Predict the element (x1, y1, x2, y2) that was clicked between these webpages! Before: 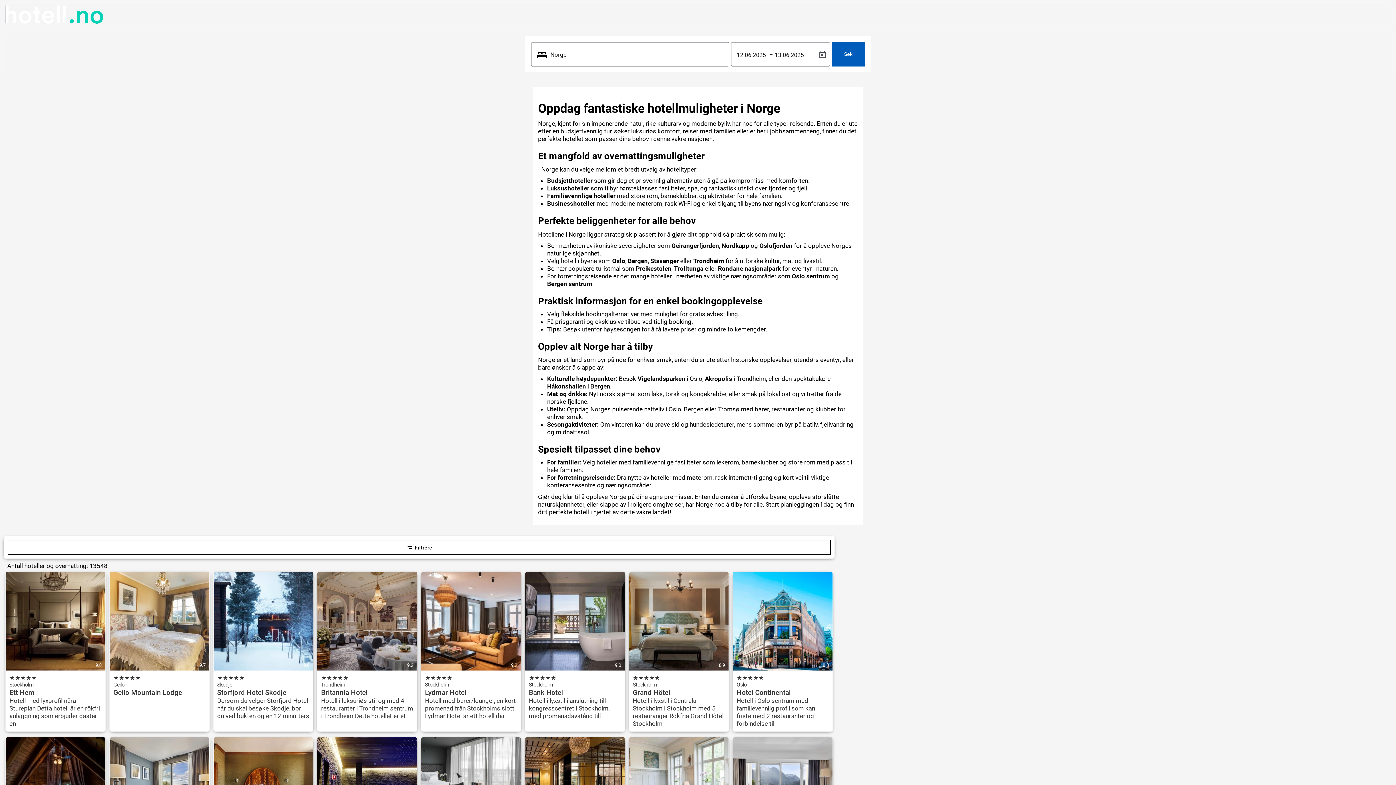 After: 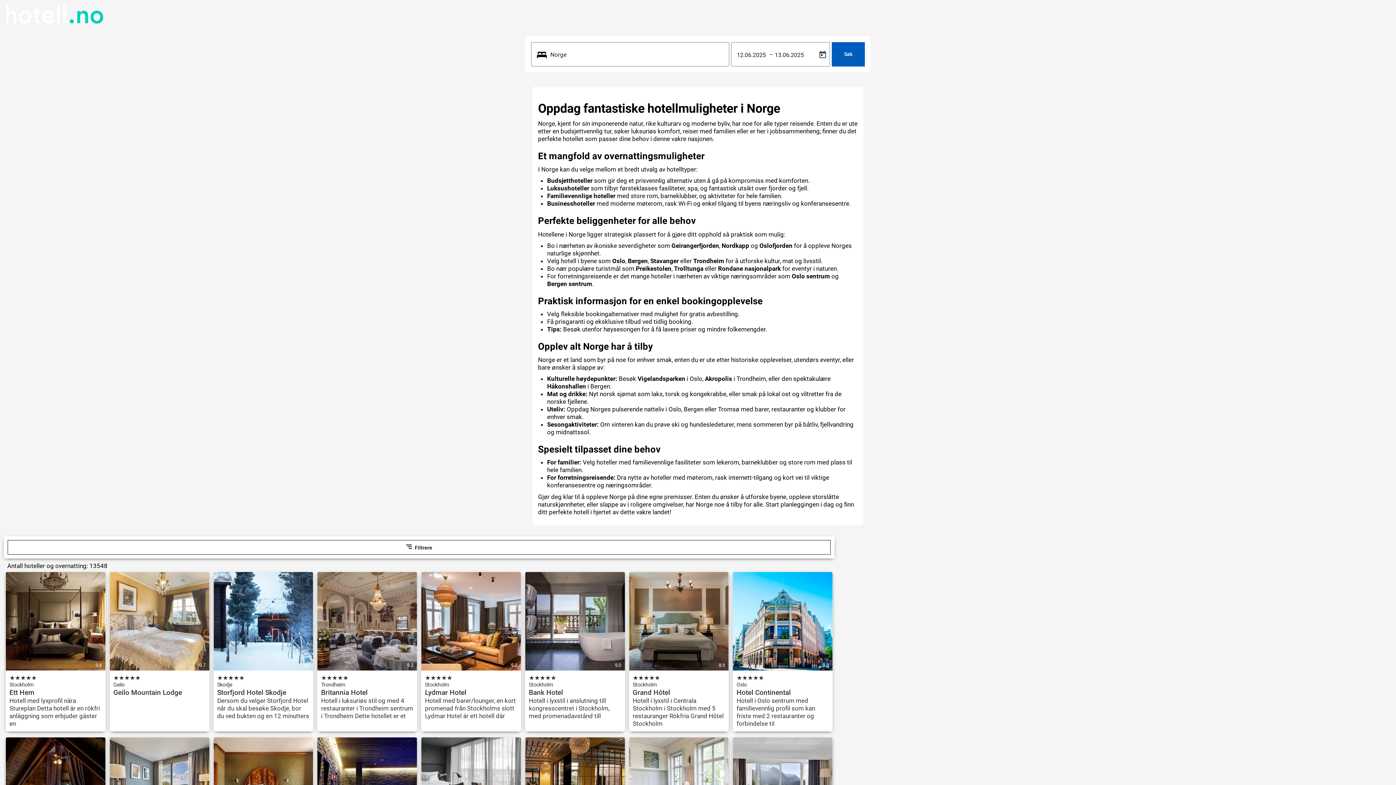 Action: bbox: (421, 572, 521, 732) label: 9.2
★★★★★
Stockholm
Lydmar Hotel
Hotell med barer/lounger, en kort promenad från Stockholms slott Lydmar Hotel är ett hotell där